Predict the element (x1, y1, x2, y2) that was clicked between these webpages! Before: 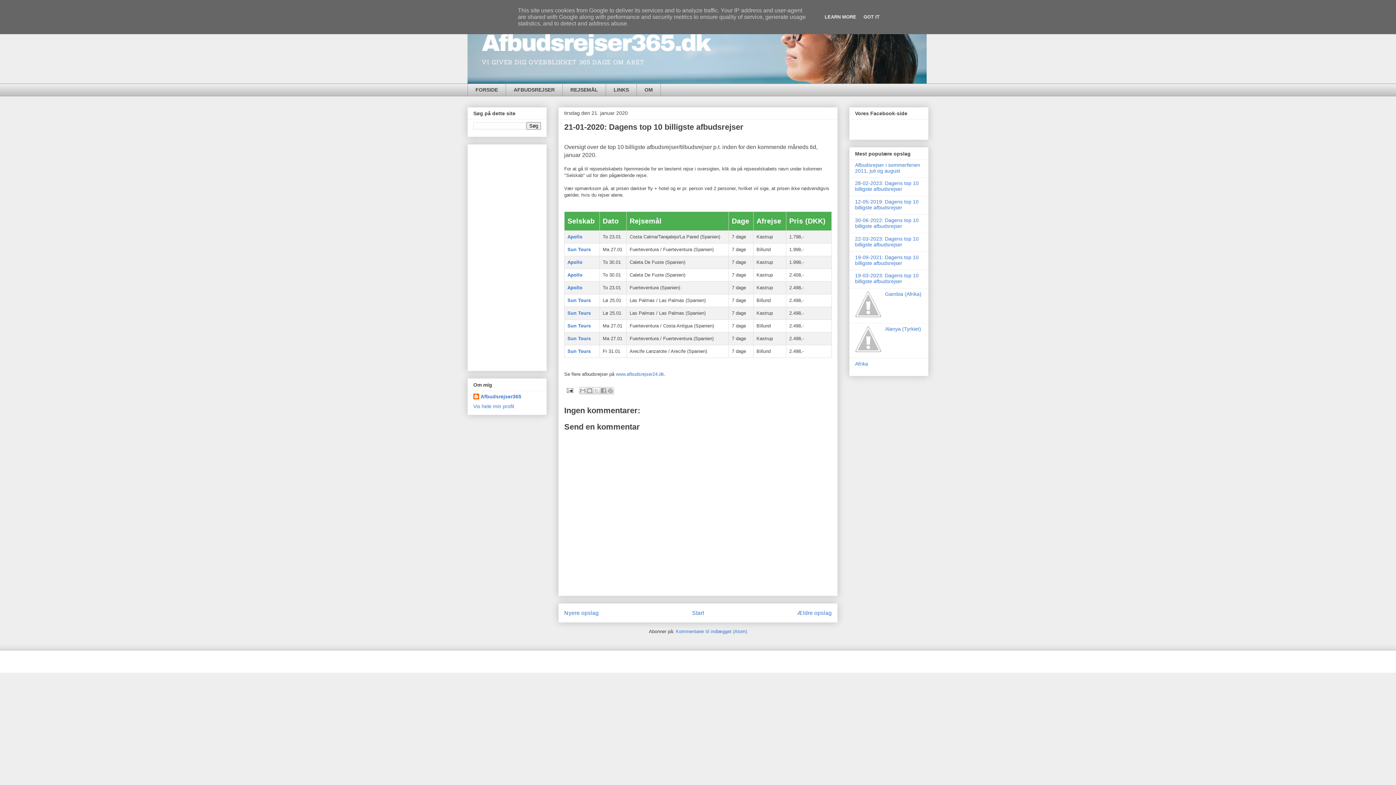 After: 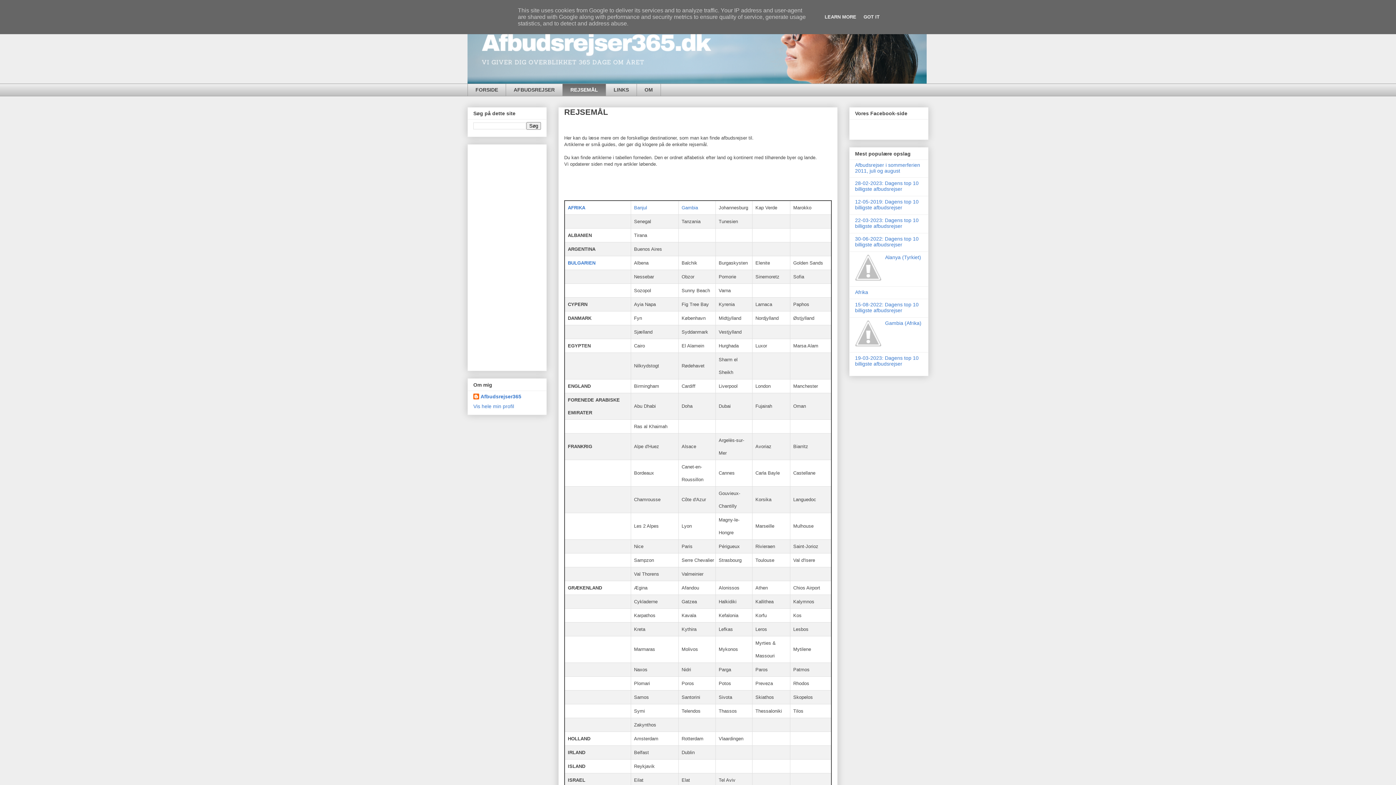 Action: label: REJSEMÅL bbox: (562, 83, 605, 96)